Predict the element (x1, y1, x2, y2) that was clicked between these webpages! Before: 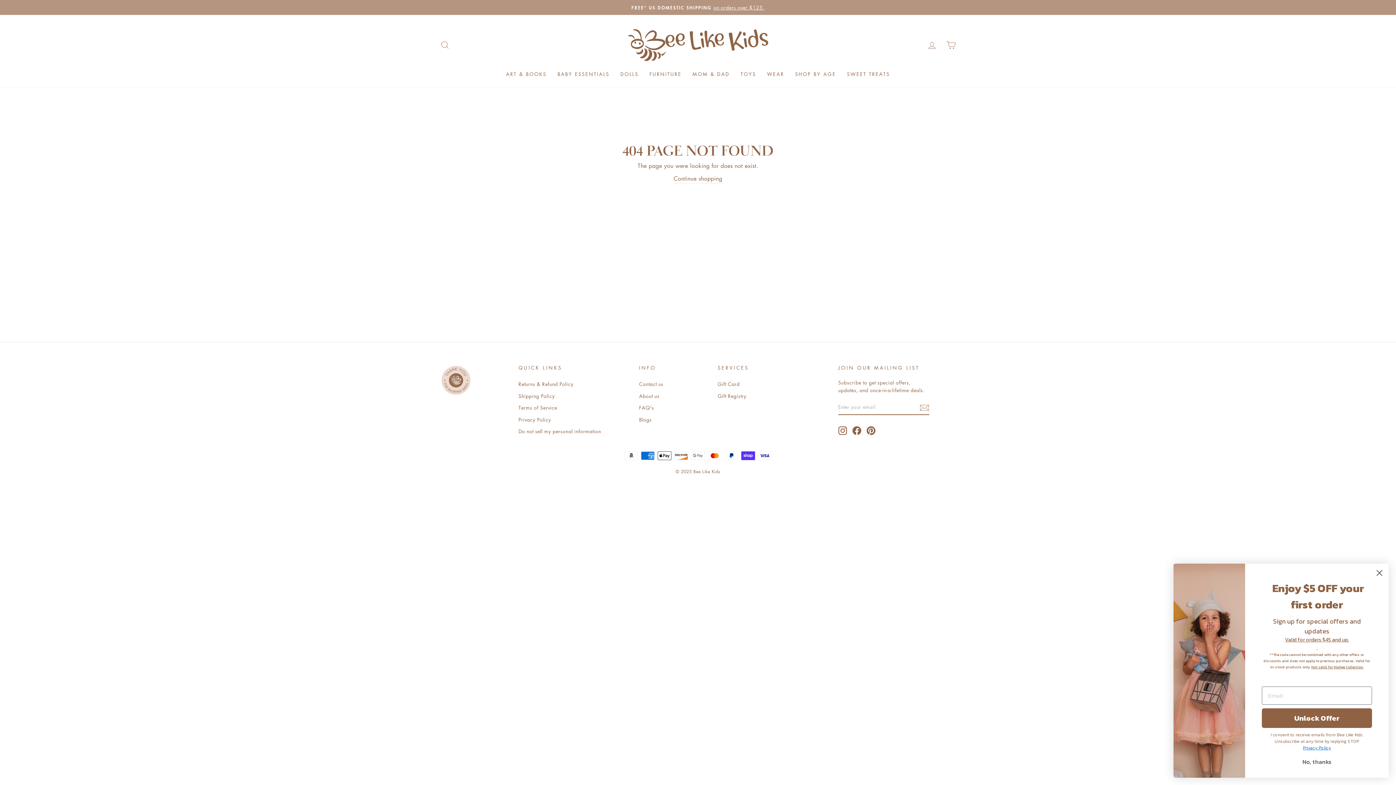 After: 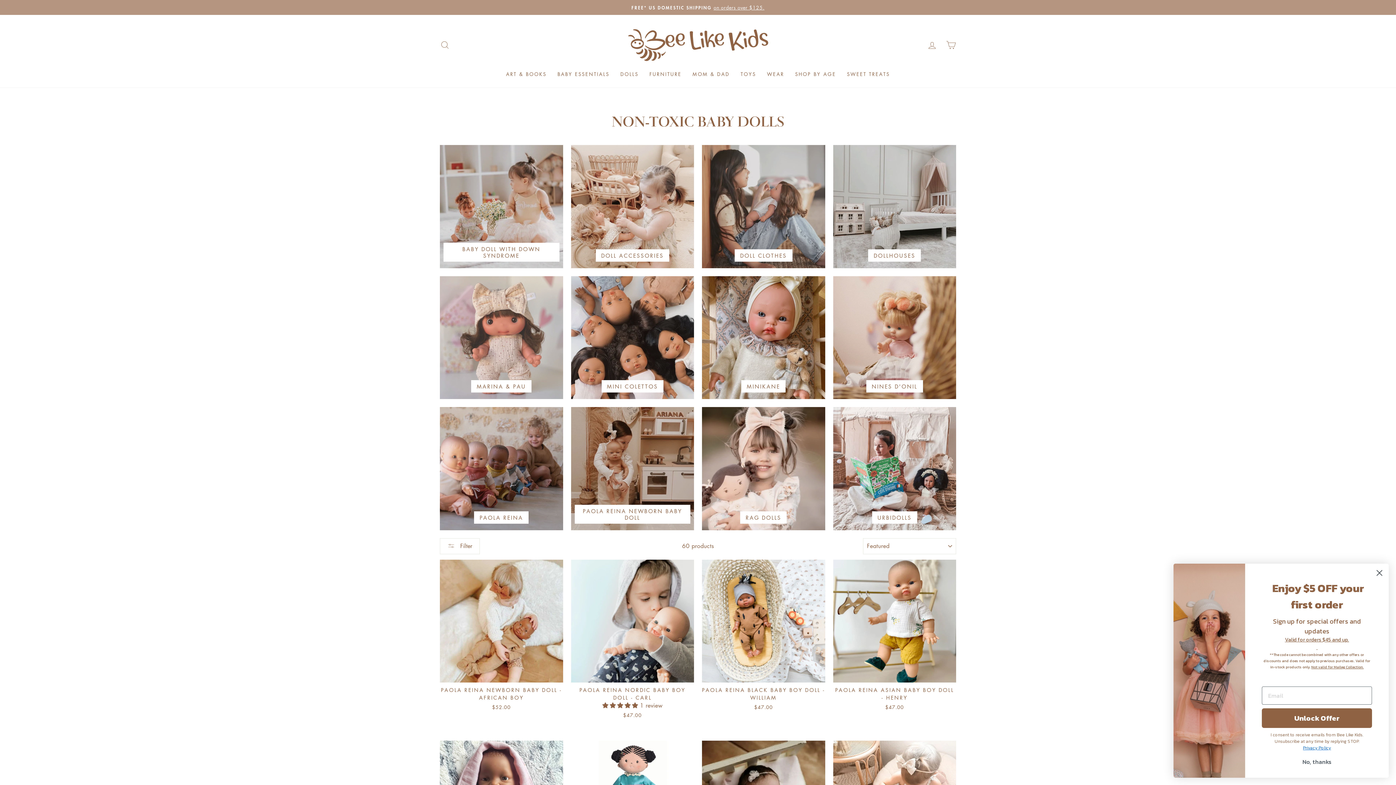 Action: label: DOLLS bbox: (615, 67, 644, 80)